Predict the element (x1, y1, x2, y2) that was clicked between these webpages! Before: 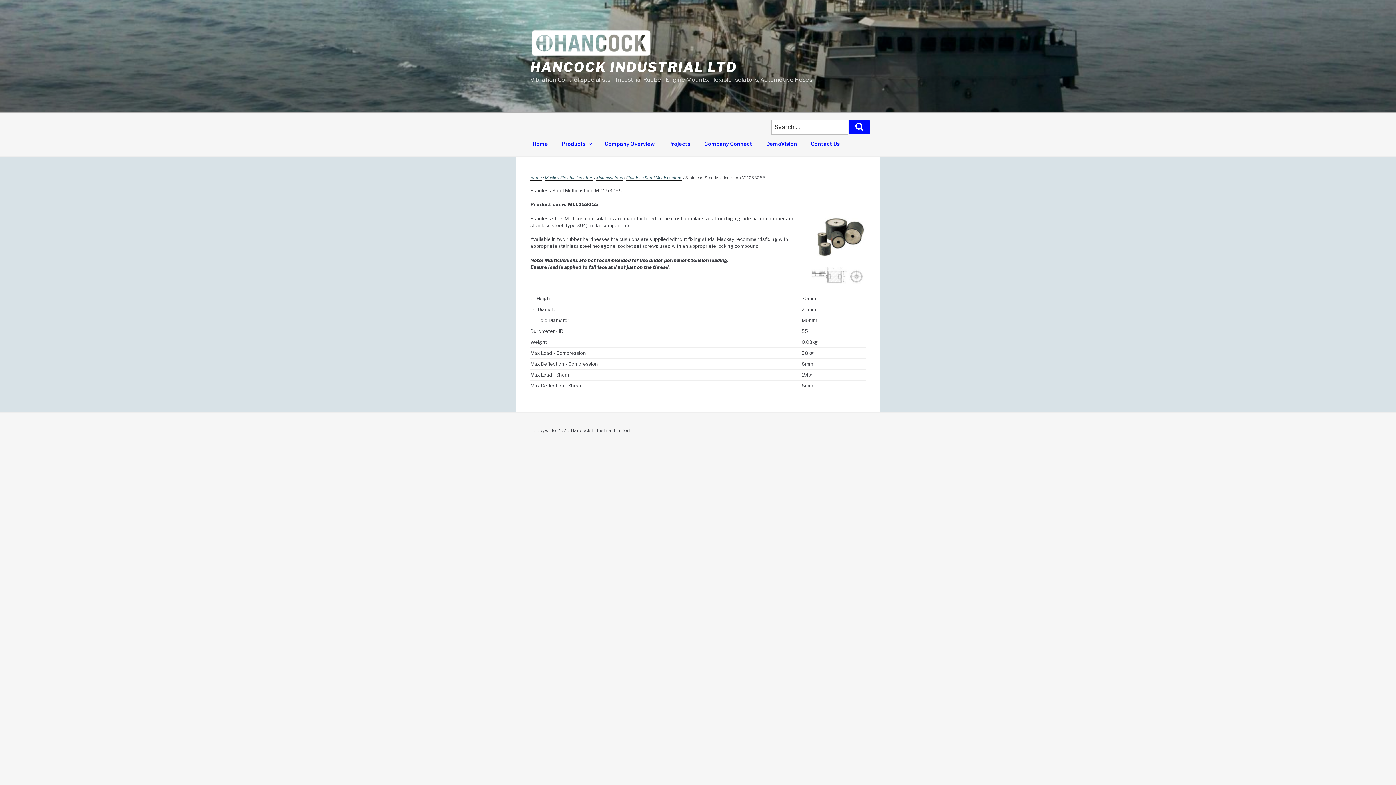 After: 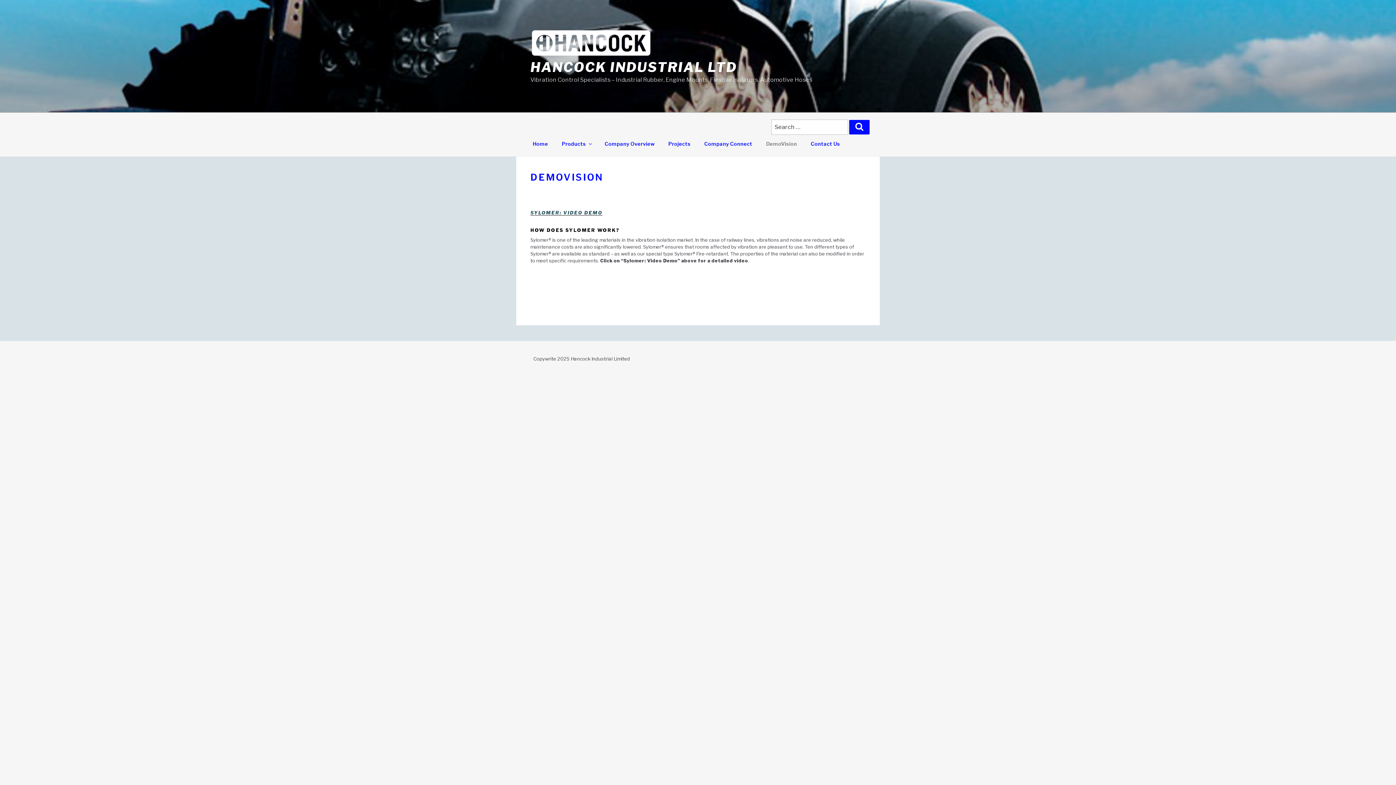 Action: bbox: (760, 134, 803, 152) label: DemoVision